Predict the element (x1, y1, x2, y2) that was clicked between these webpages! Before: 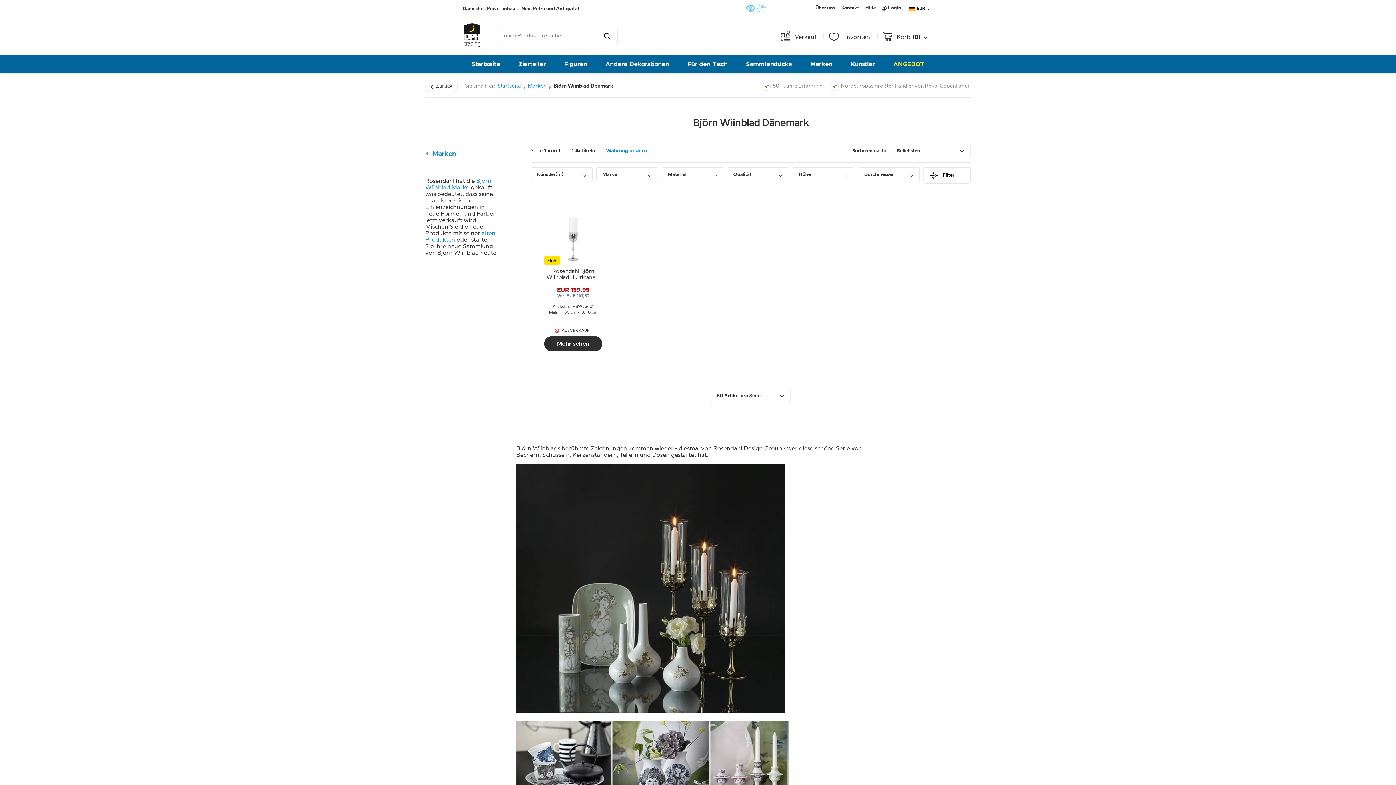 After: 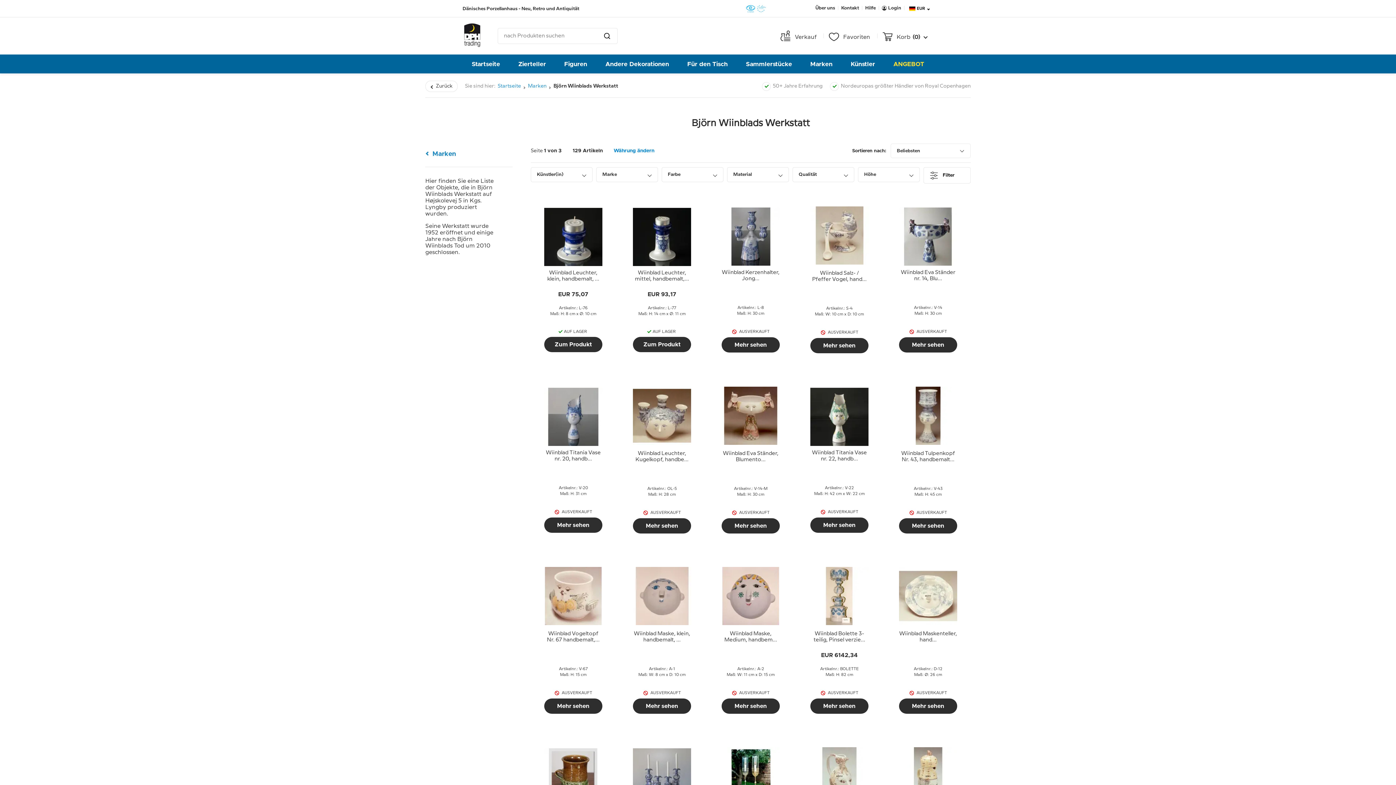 Action: bbox: (451, 185, 469, 190) label: Marke